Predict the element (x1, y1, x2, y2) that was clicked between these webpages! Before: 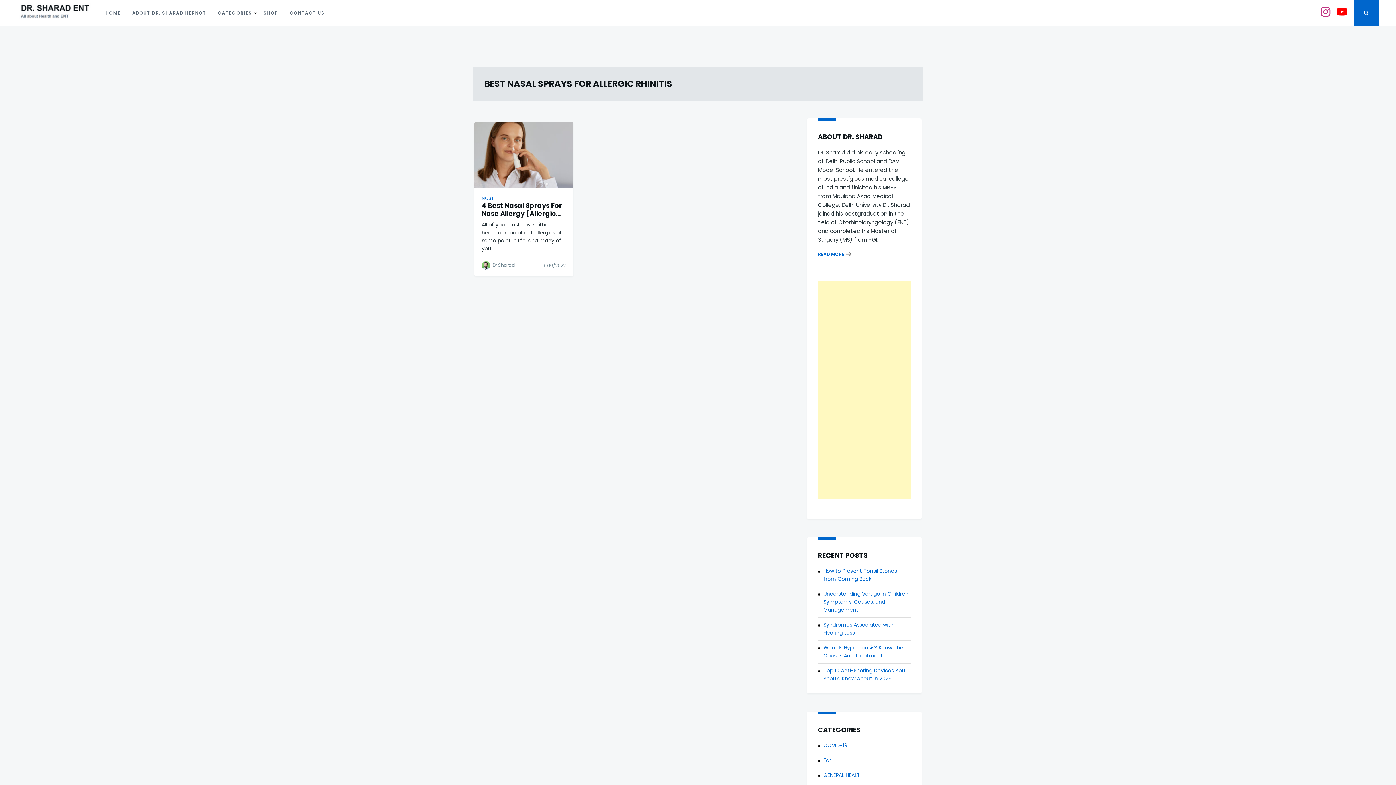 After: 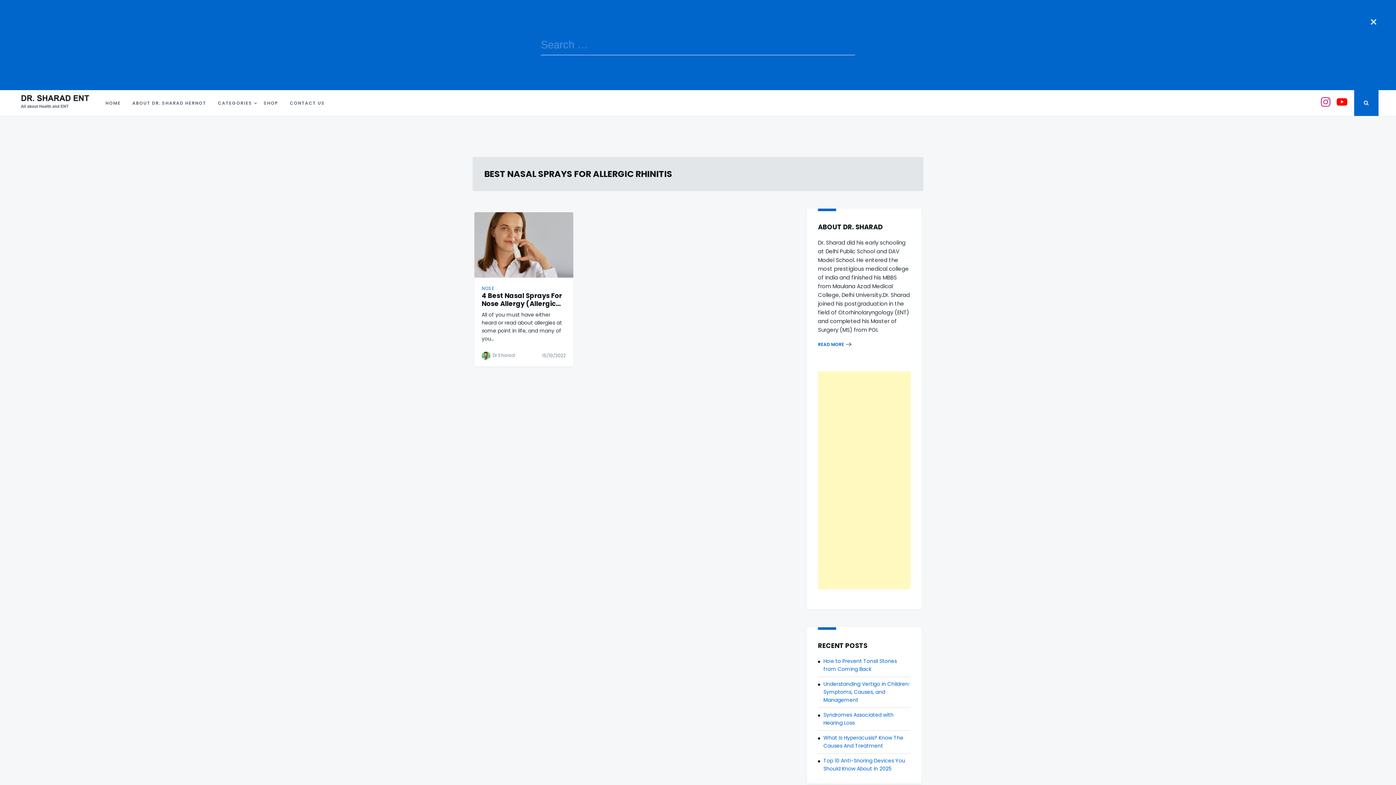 Action: bbox: (1354, 0, 1378, 25)